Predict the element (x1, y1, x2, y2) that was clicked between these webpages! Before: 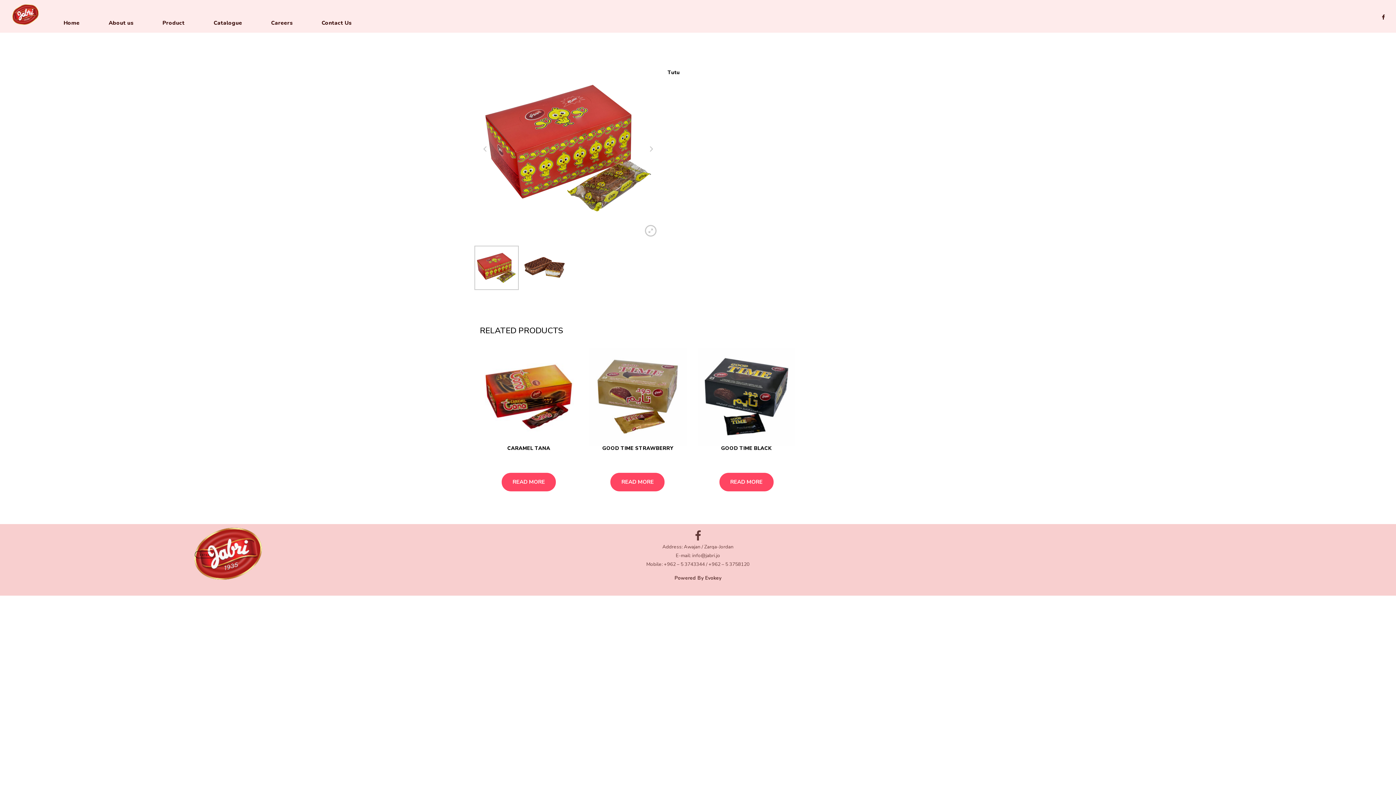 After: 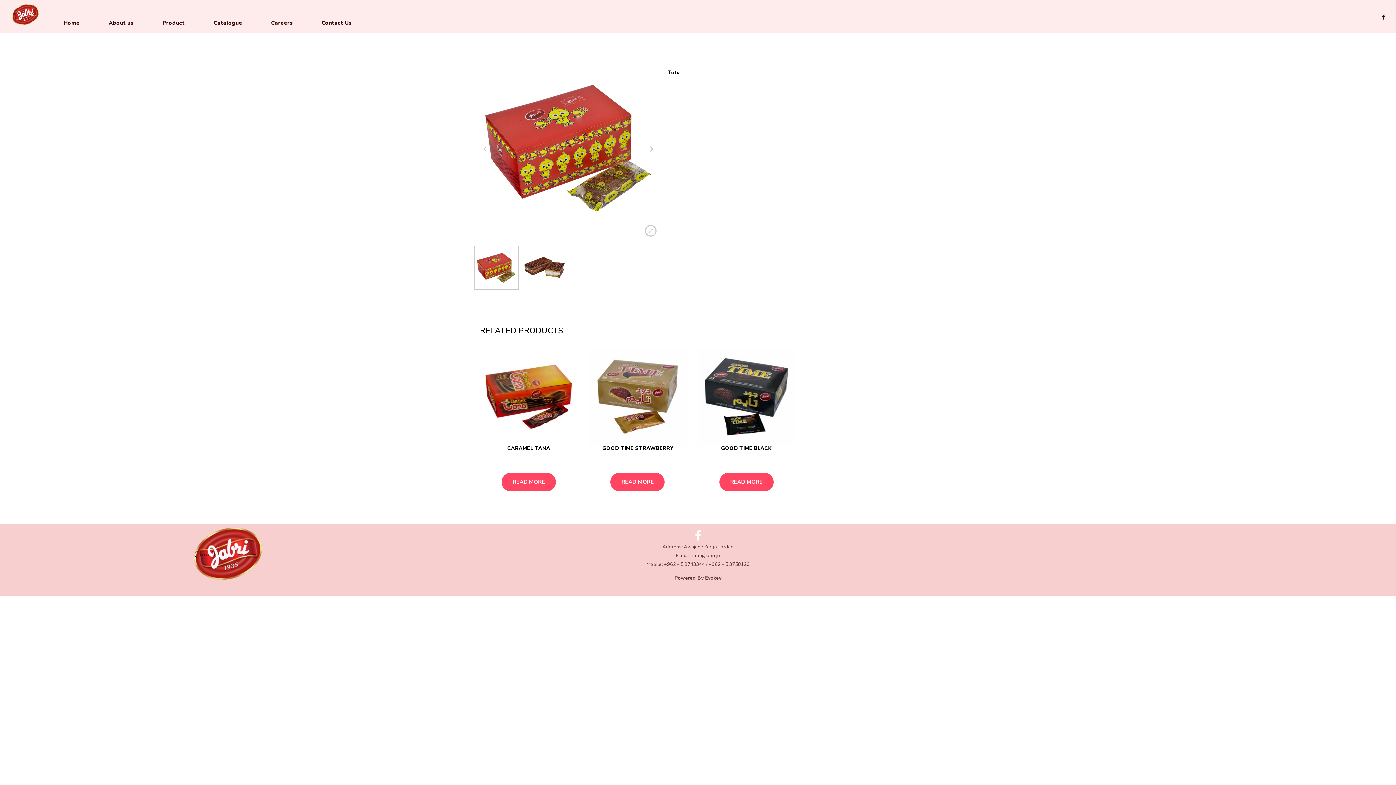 Action: bbox: (695, 530, 701, 541)